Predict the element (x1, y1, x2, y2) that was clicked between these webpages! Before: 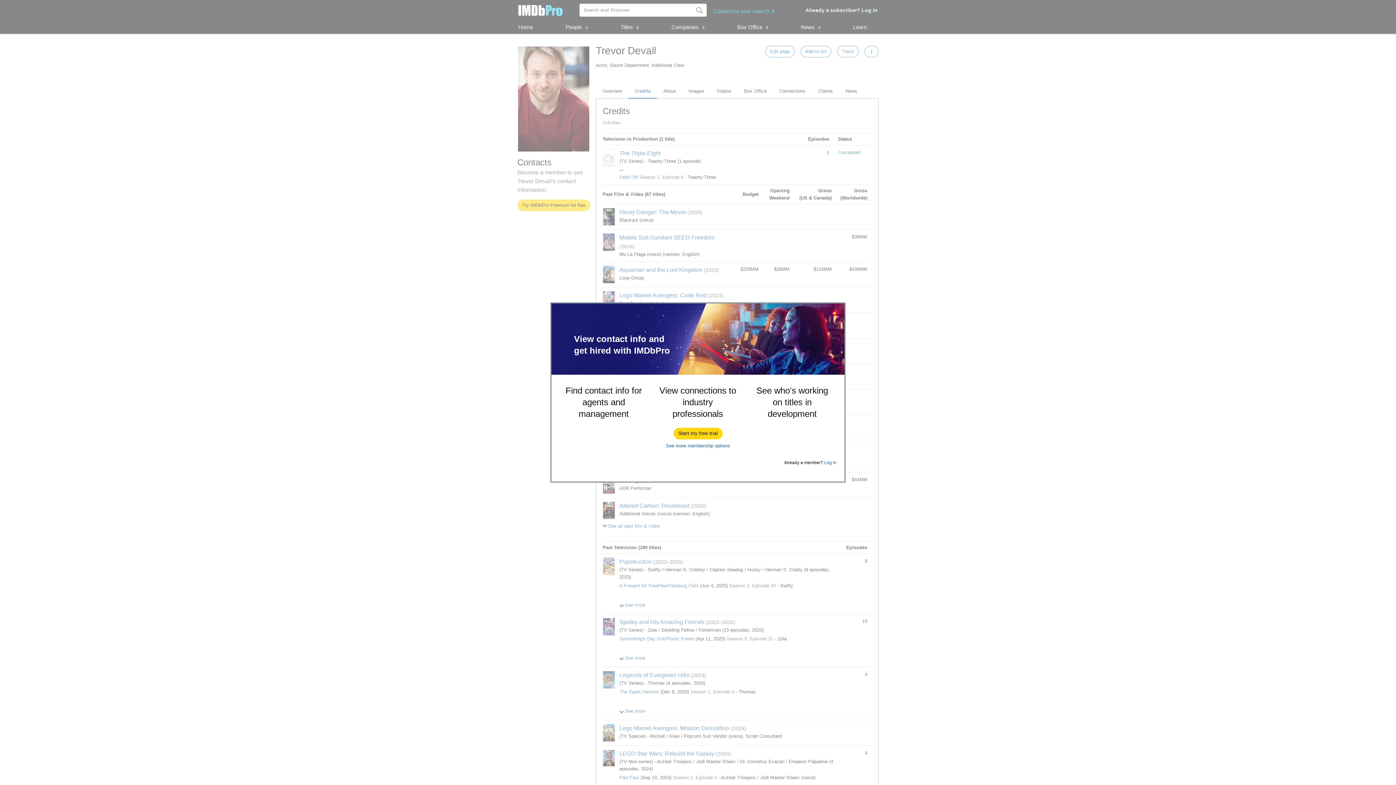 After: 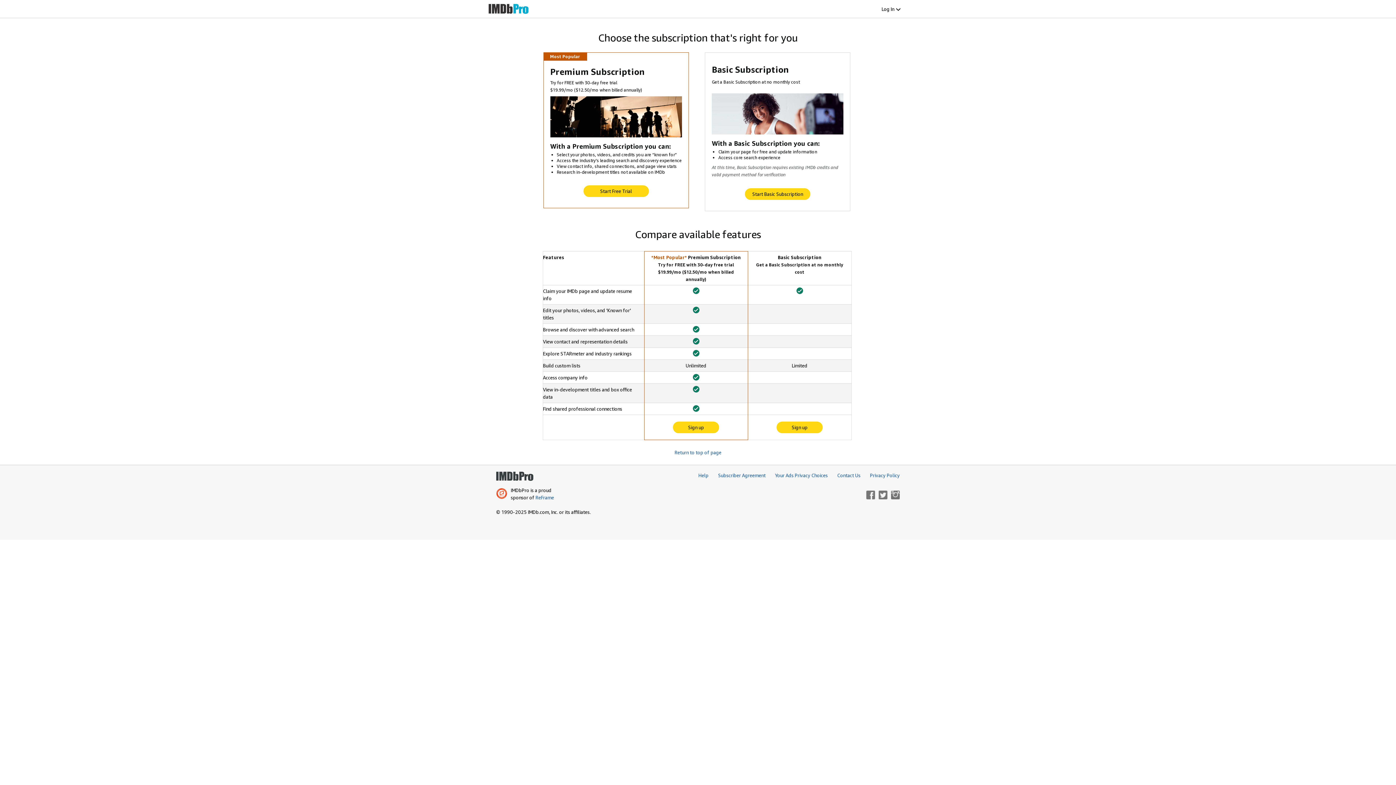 Action: bbox: (666, 443, 730, 448) label: See more membership options